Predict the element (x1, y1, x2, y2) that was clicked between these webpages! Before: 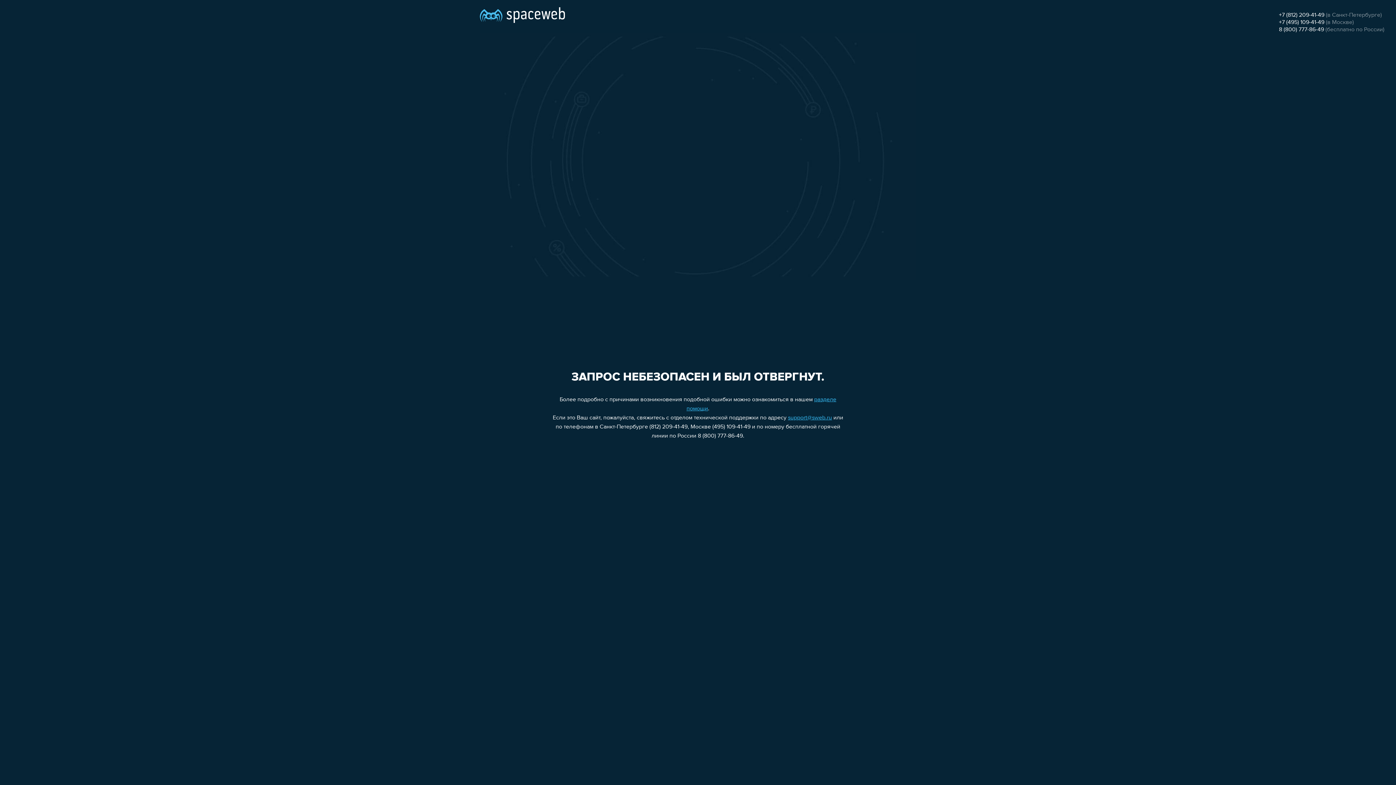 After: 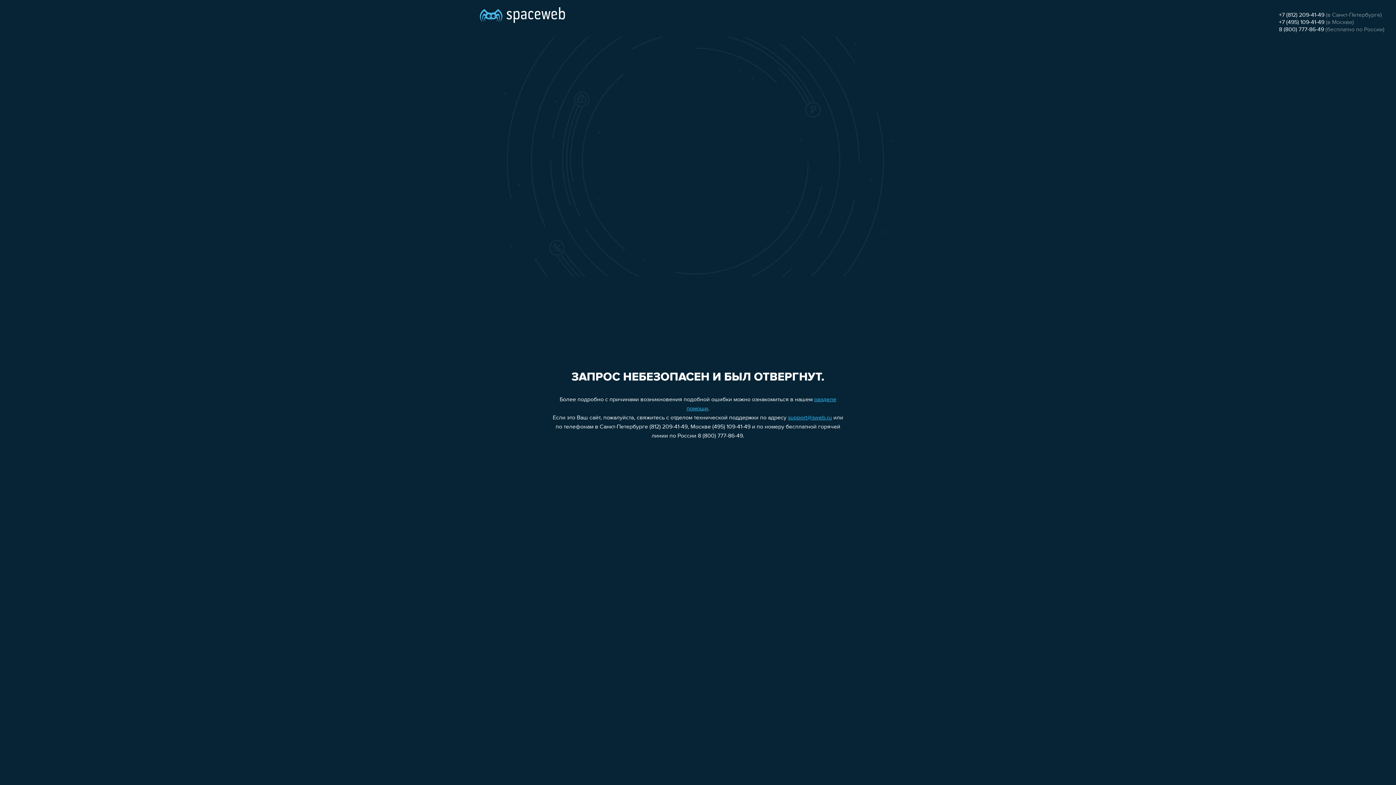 Action: label: 8 (800) 777-86-49 bbox: (1279, 26, 1324, 32)